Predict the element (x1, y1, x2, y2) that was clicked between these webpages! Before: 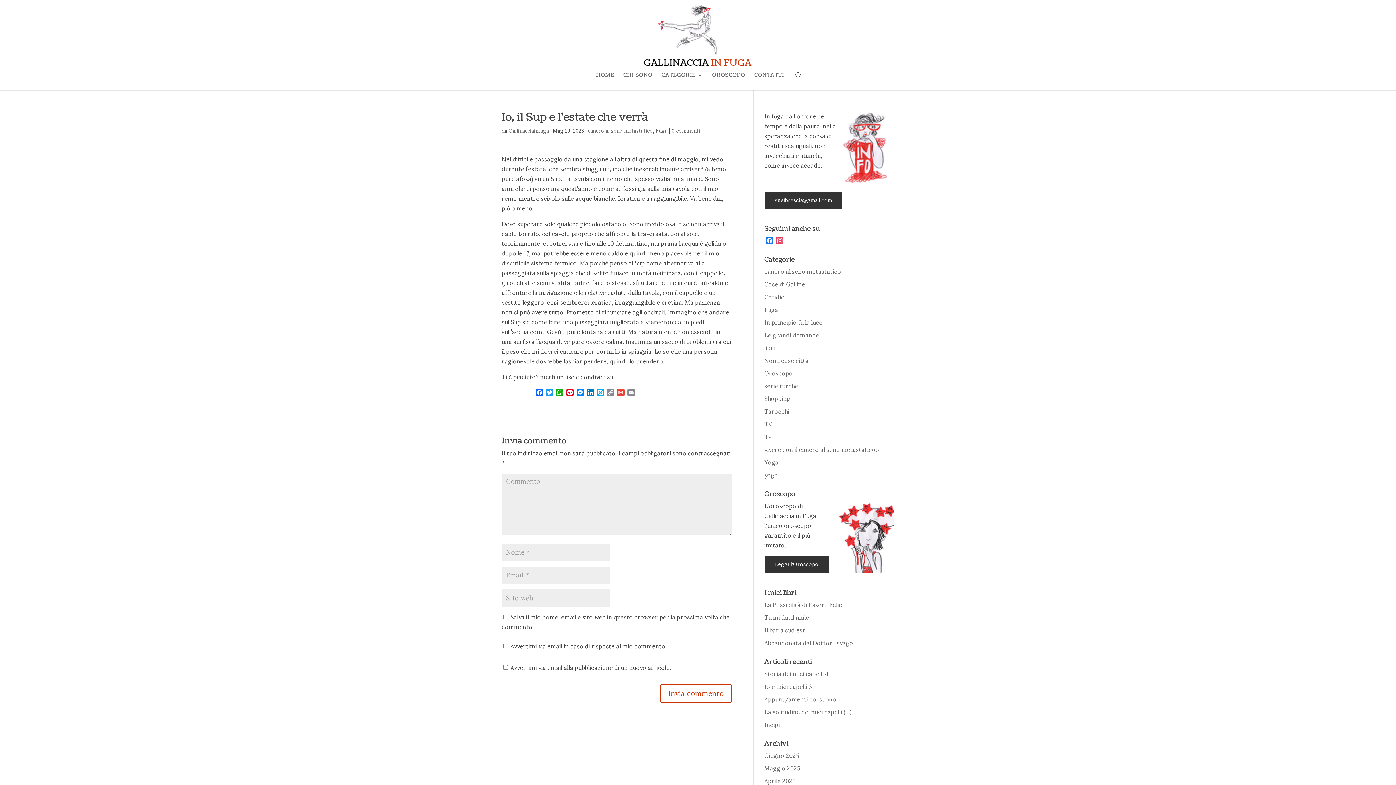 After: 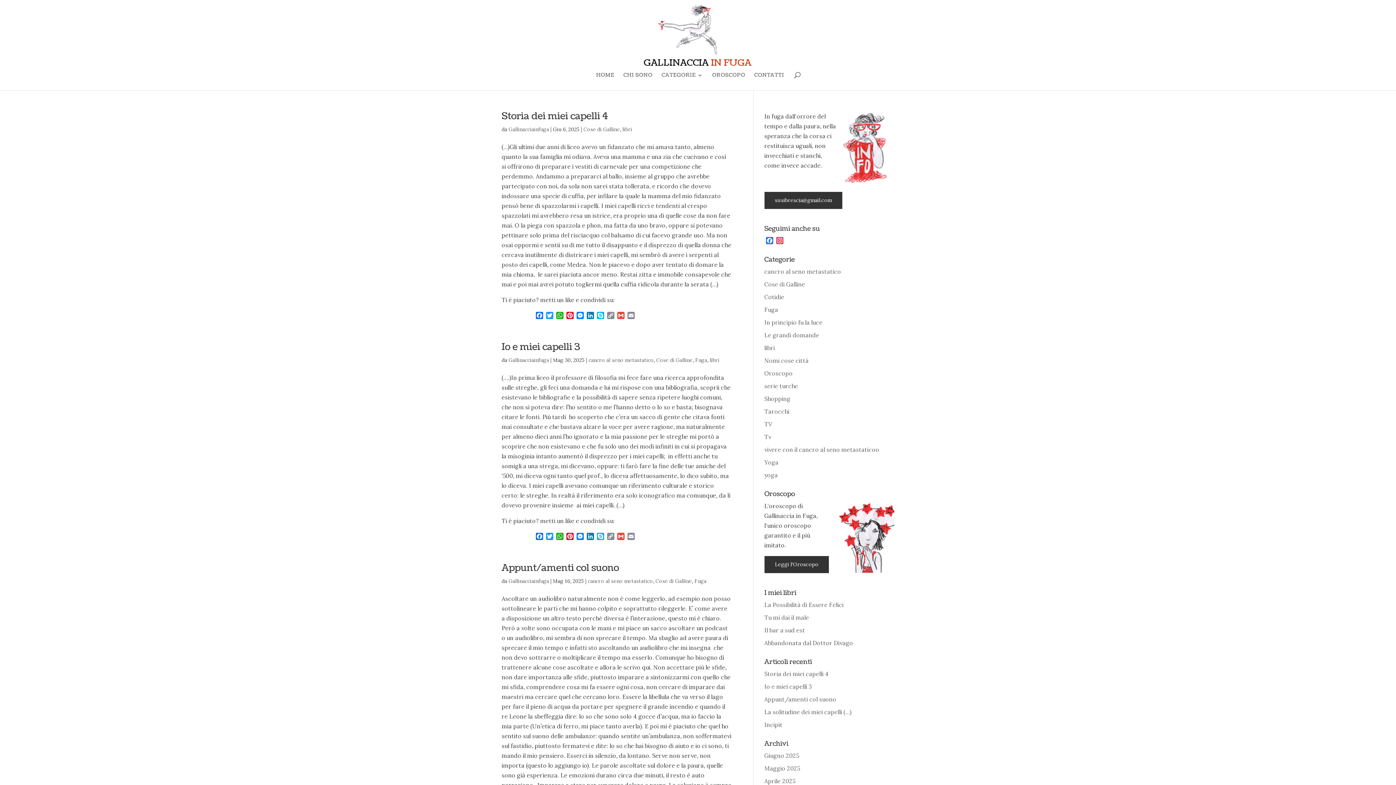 Action: bbox: (508, 127, 549, 134) label: Gallinacciainfuga